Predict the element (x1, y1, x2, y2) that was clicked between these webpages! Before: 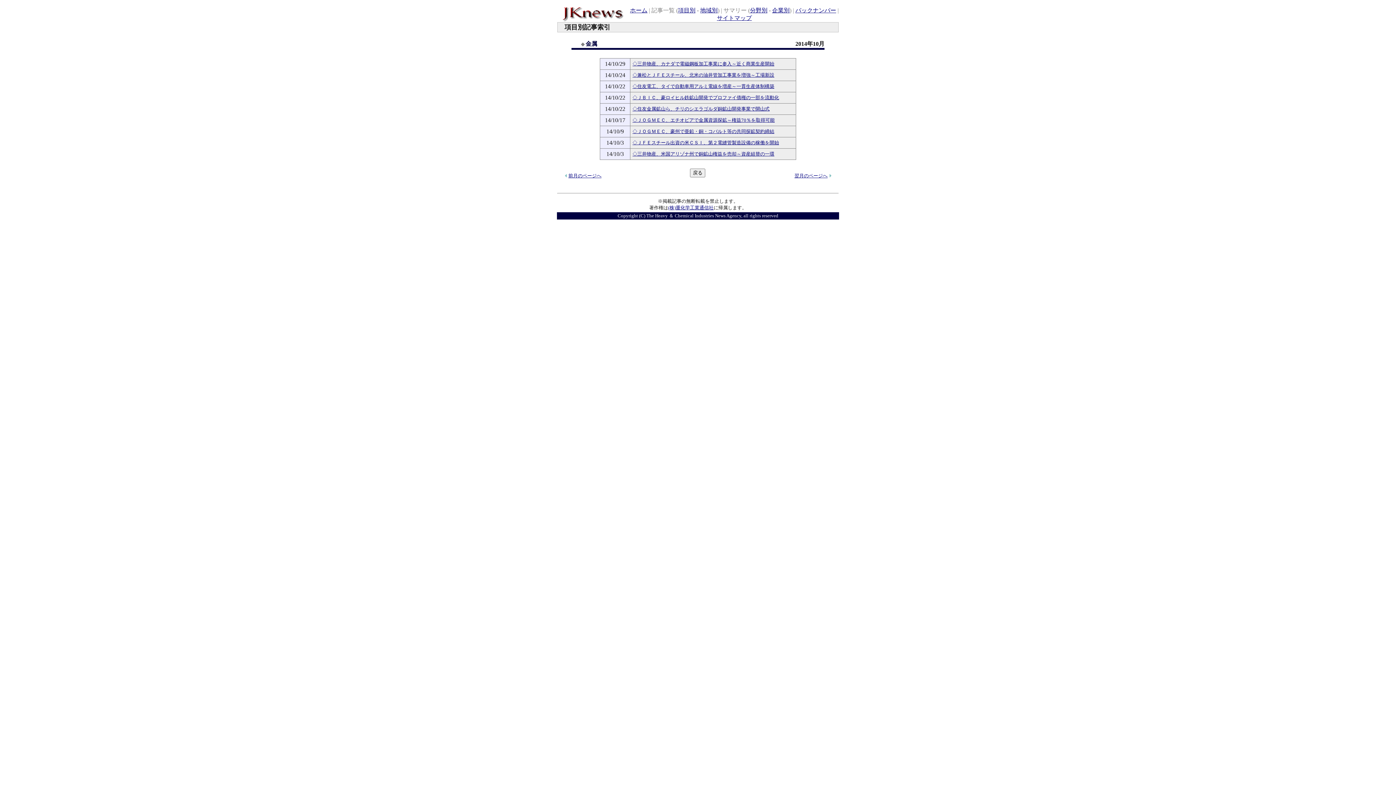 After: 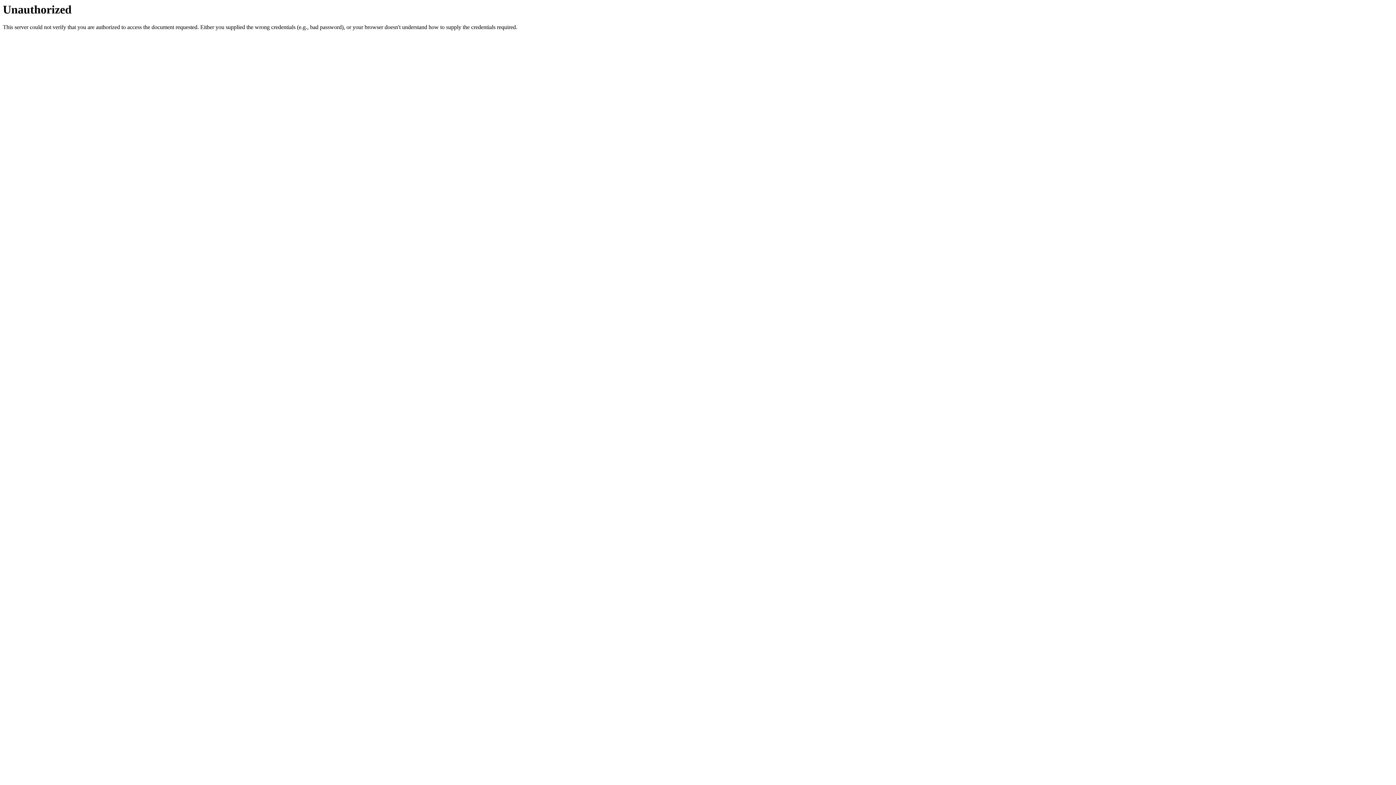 Action: label: ◇ＪＢＩＣ、豪ロイヒル鉄鉱山開発でプロファイ債権の一部を流動化 bbox: (632, 94, 779, 100)